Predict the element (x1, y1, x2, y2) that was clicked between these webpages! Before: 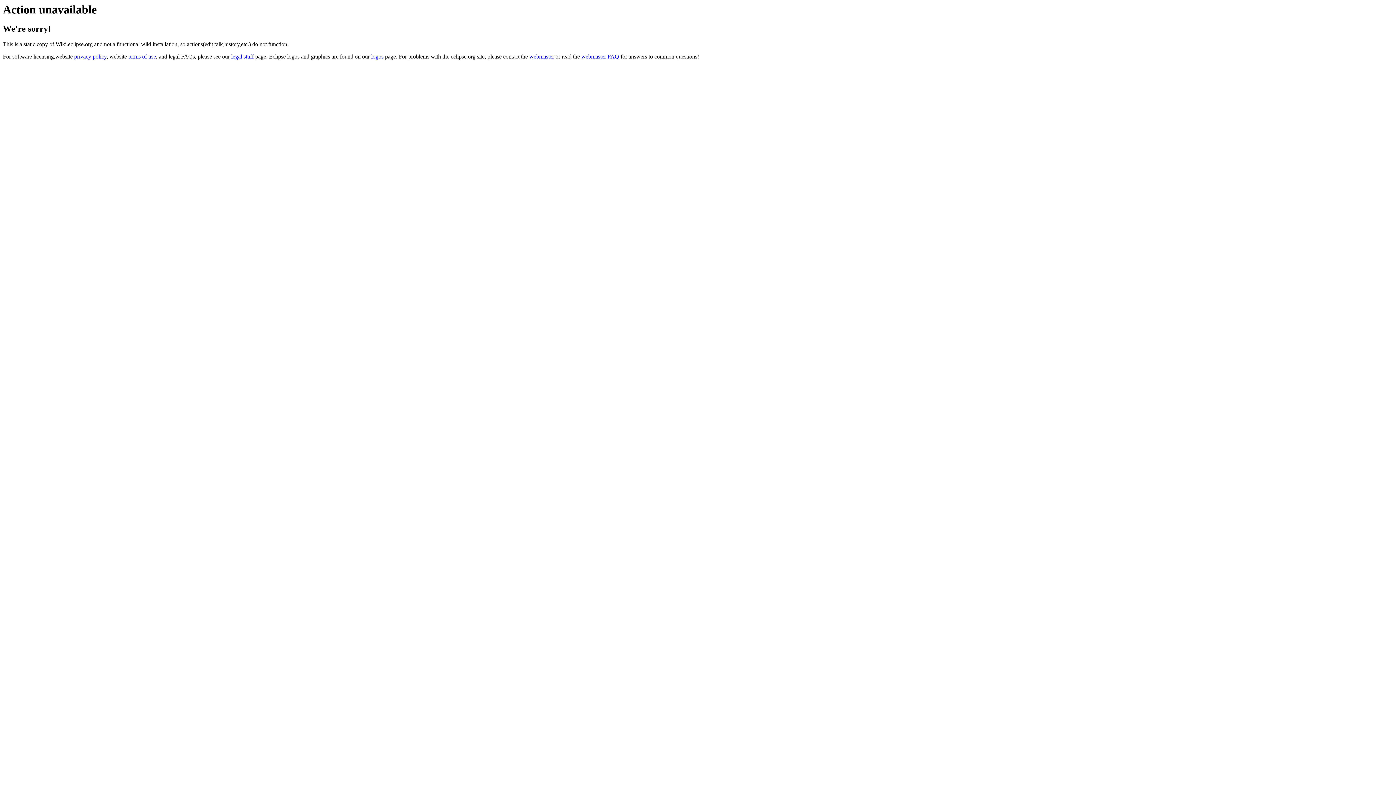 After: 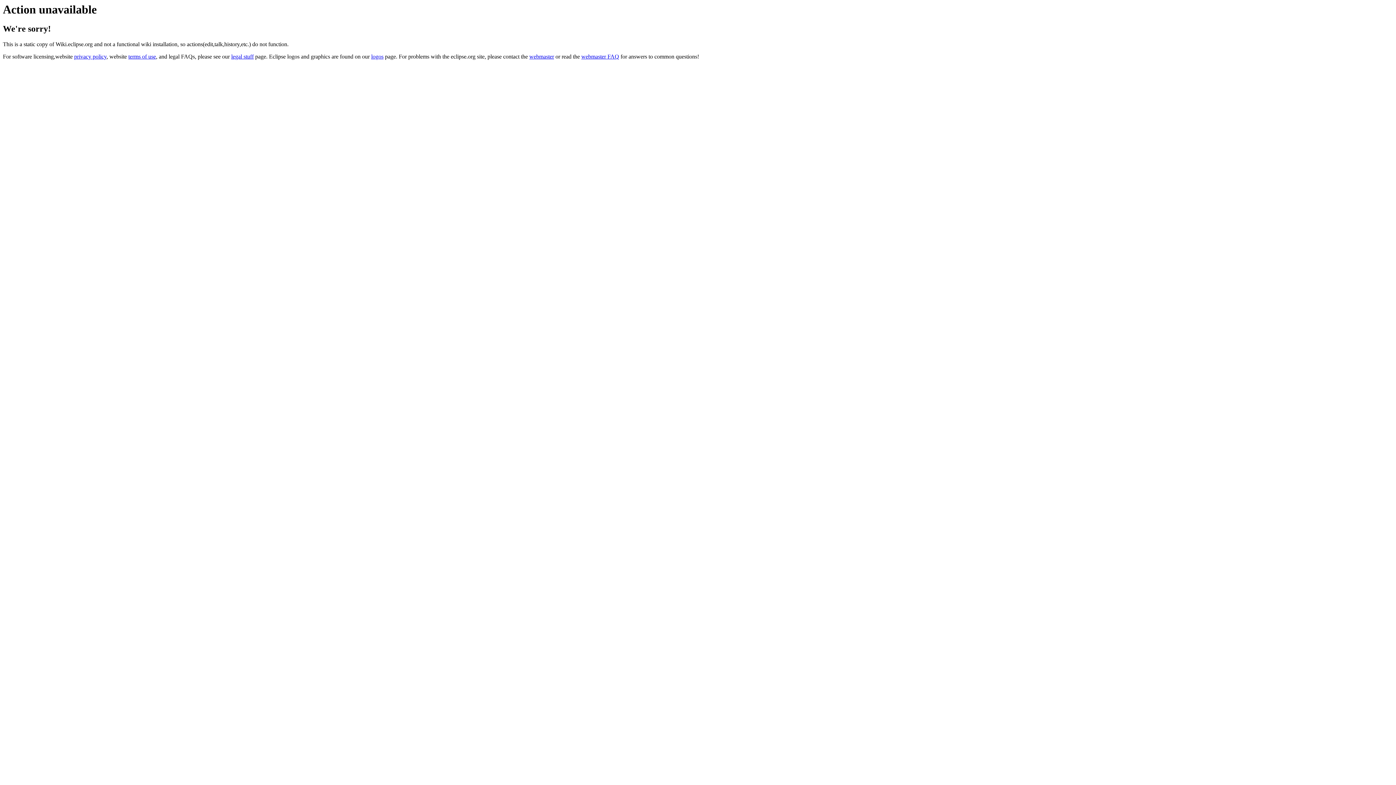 Action: label: webmaster bbox: (529, 53, 554, 59)